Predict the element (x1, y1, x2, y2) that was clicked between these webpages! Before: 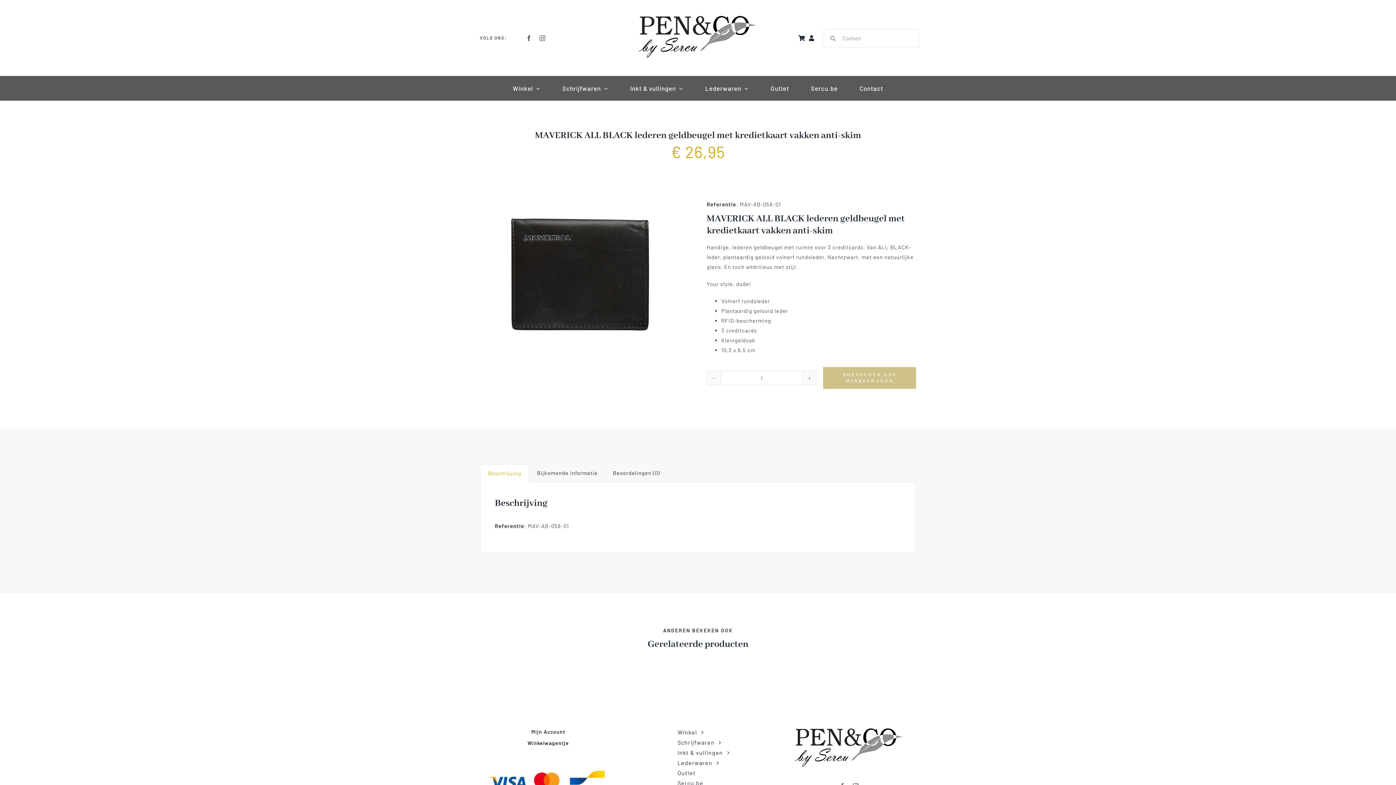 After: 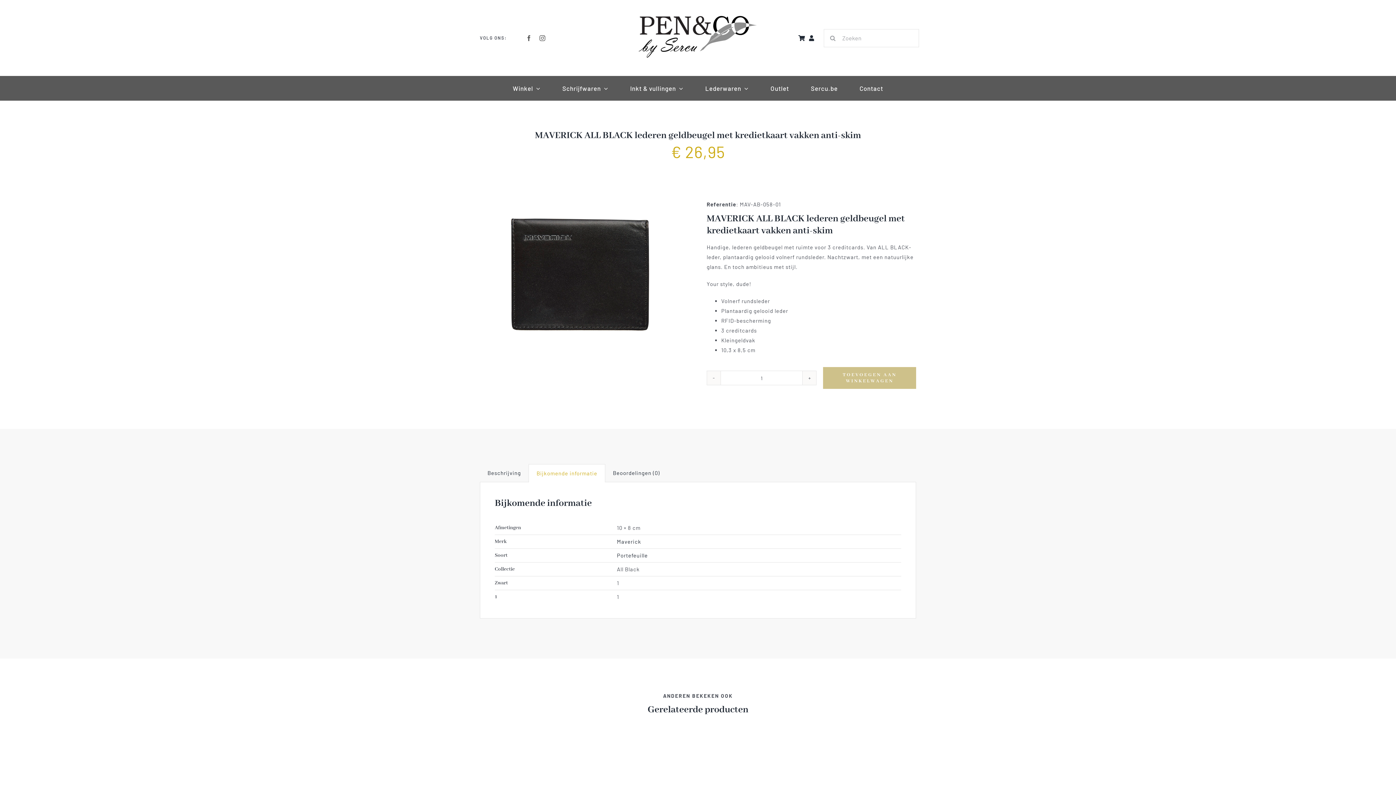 Action: bbox: (529, 464, 605, 482) label: Bijkomende informatie